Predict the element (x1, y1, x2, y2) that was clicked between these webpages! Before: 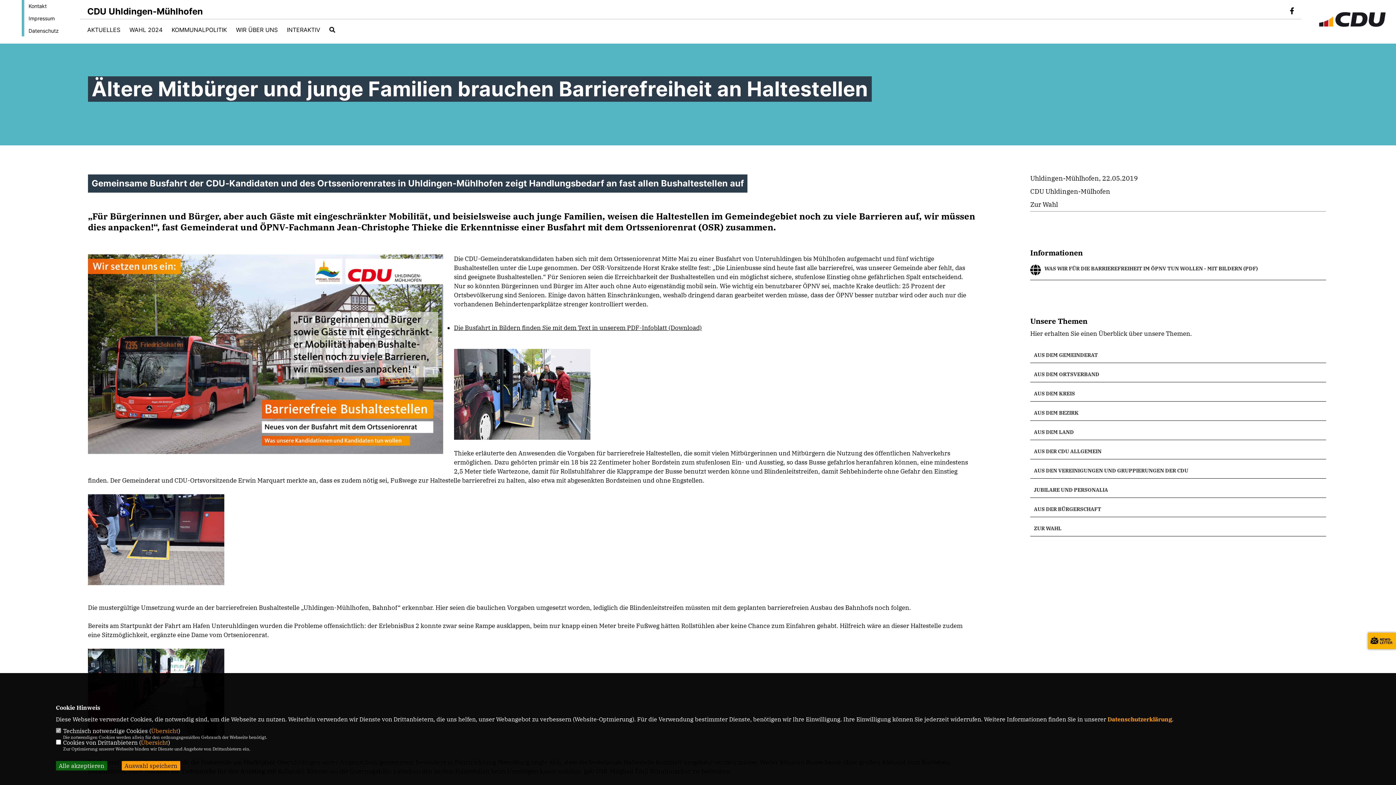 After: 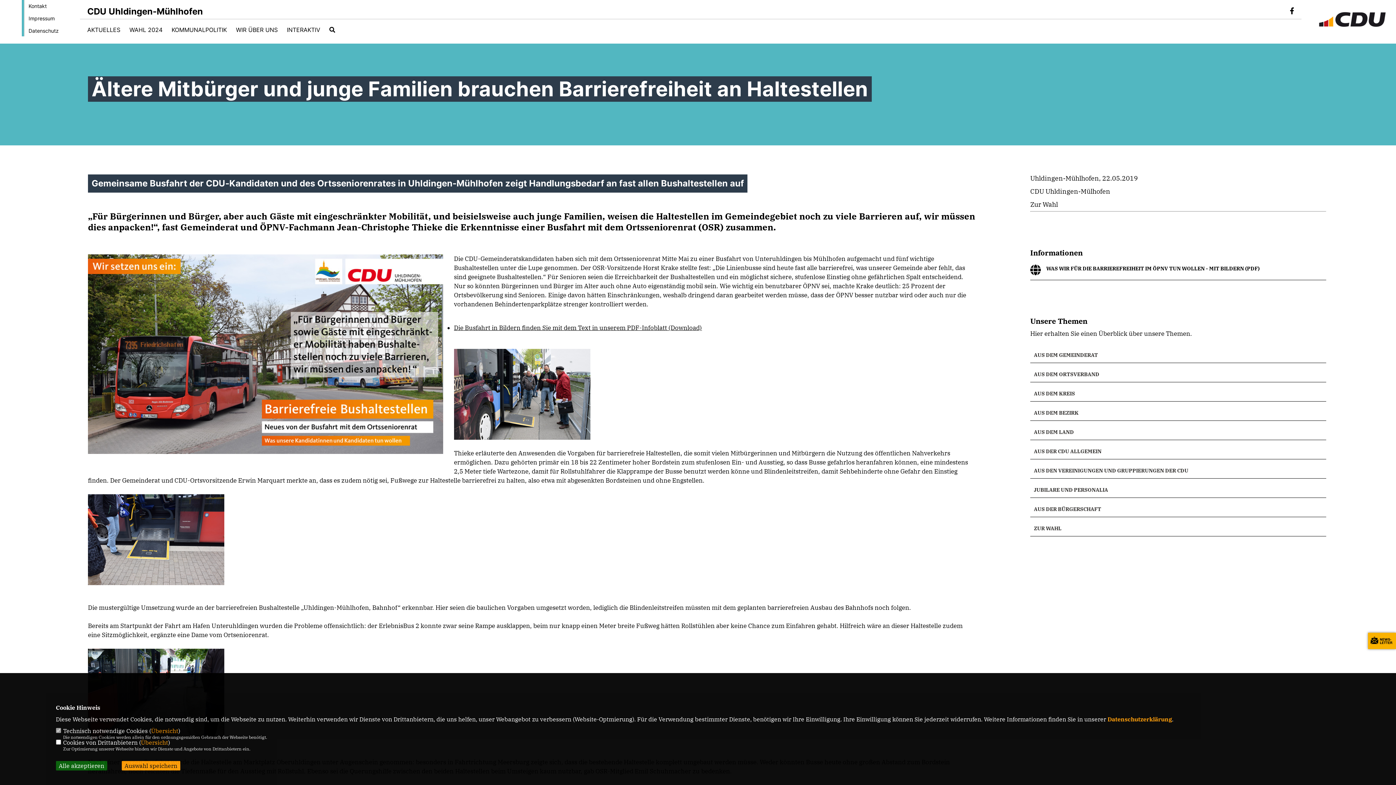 Action: label: WAS WIR FÜR DIE BARRIEREFREIHEIT IM ÖPNV TUN WOLLEN - MIT BILDERN (PDF) bbox: (1030, 261, 1326, 276)